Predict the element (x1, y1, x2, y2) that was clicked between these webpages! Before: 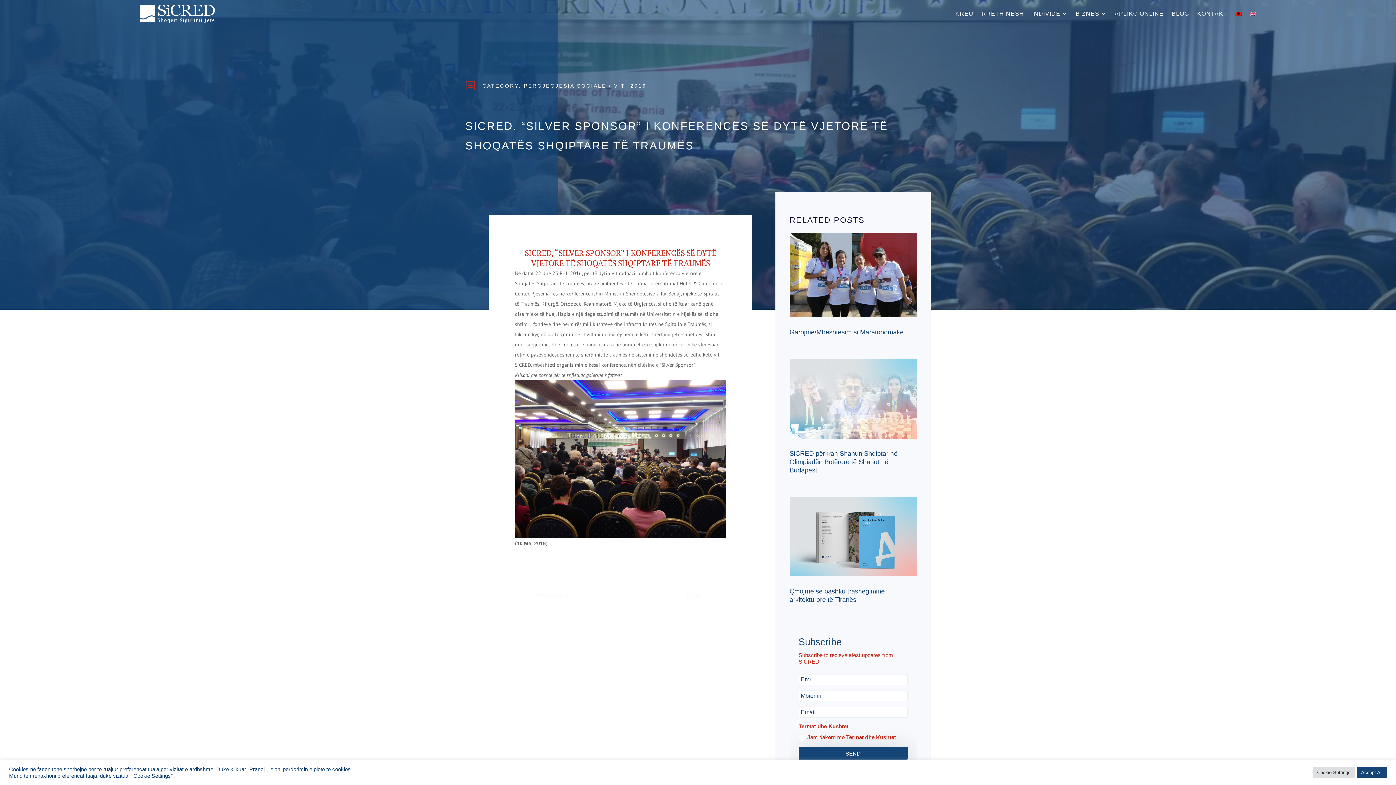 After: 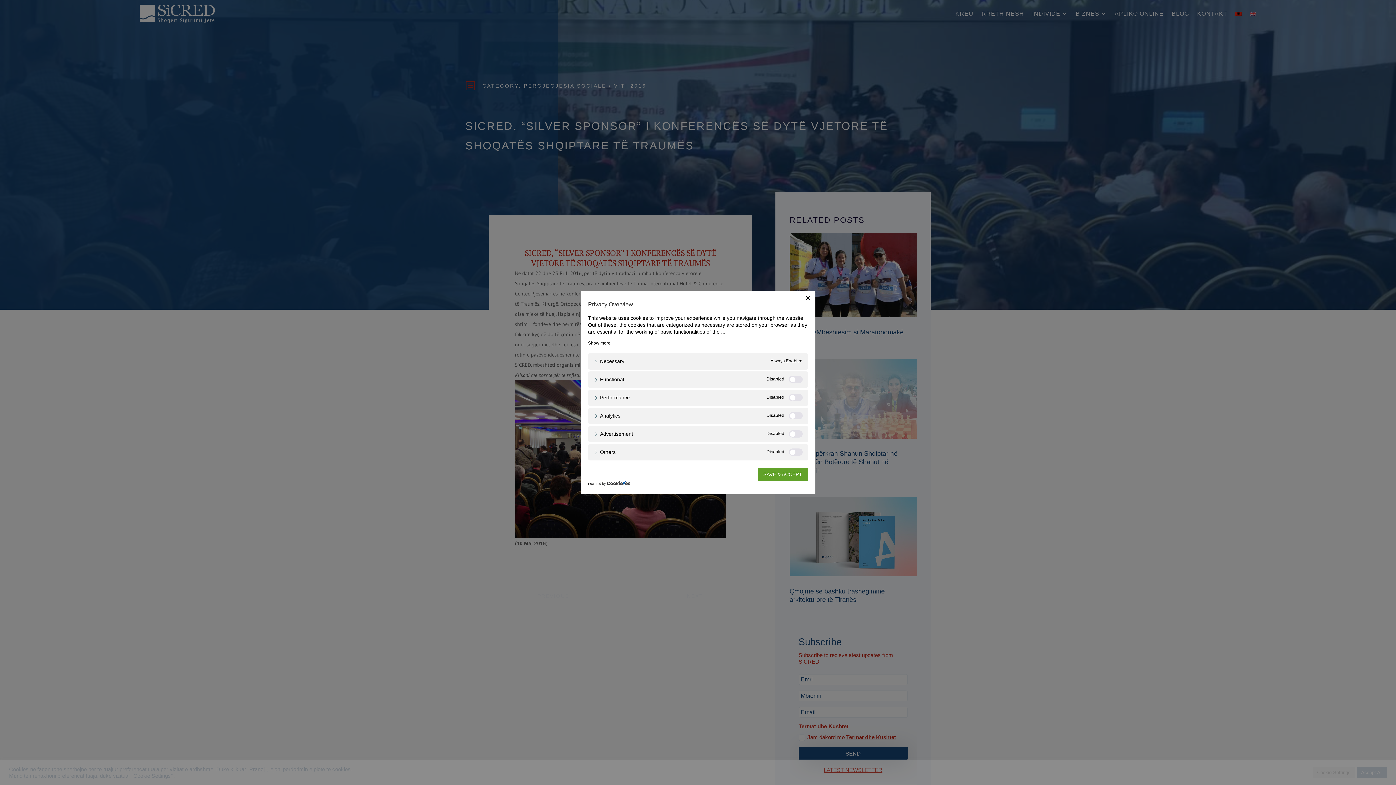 Action: bbox: (1313, 767, 1355, 778) label: Cookie Settings